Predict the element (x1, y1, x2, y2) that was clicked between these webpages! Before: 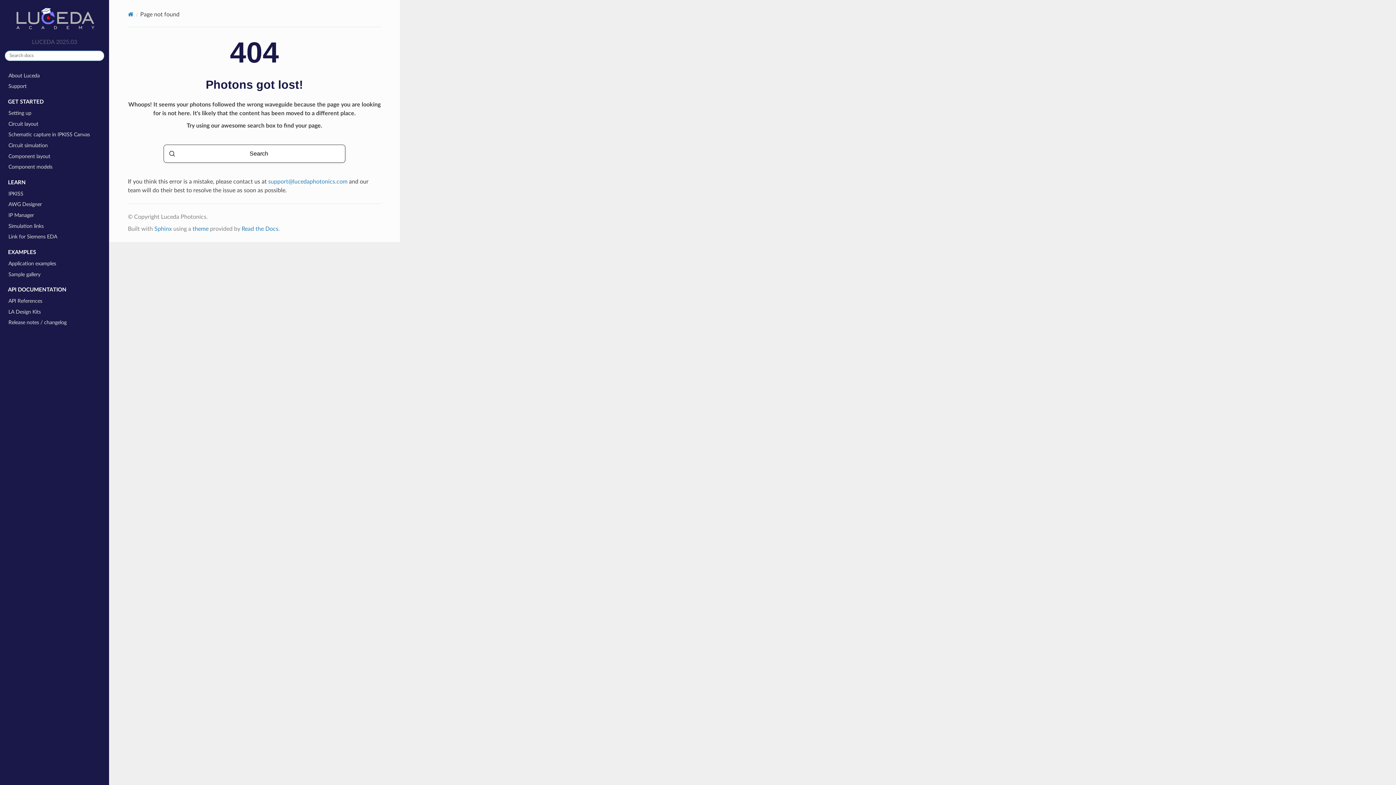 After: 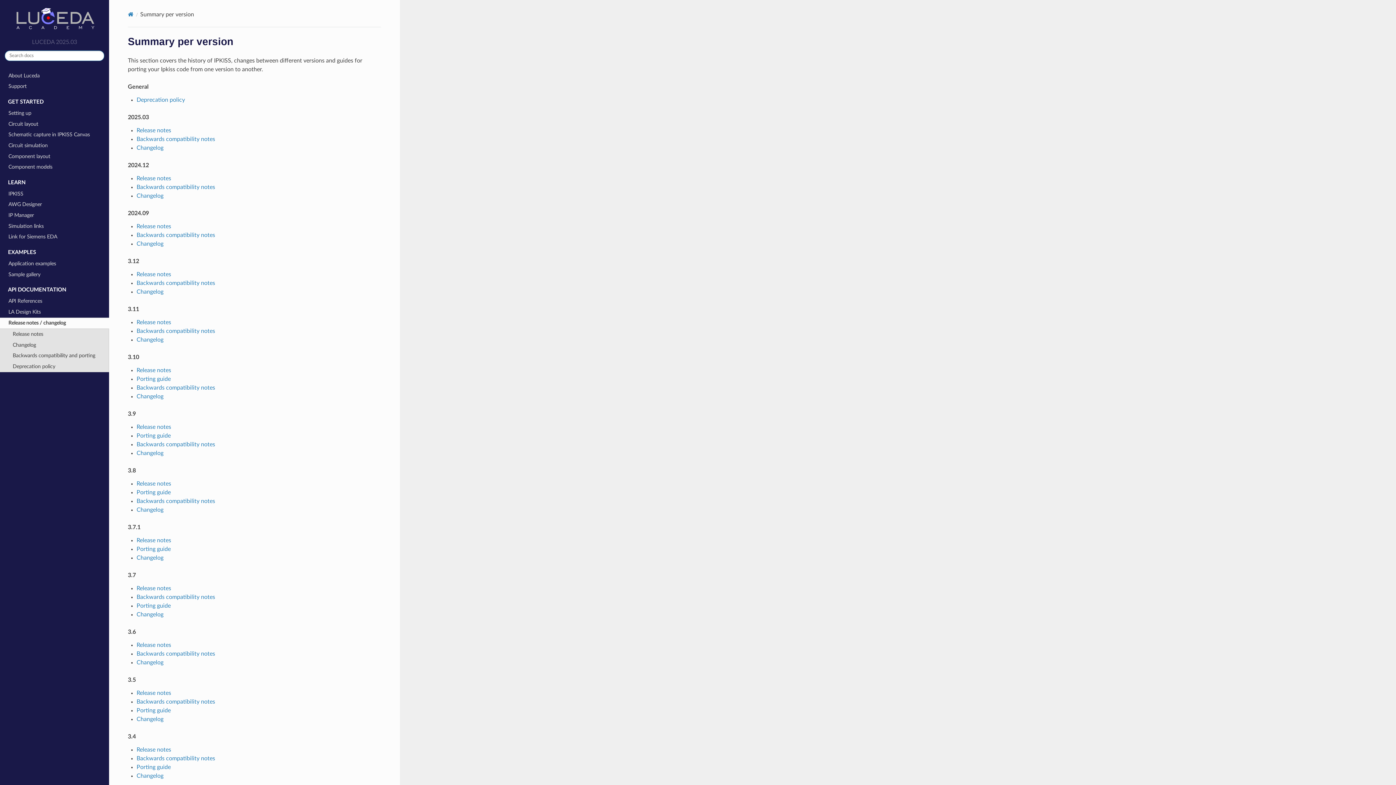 Action: label: Release notes / changelog bbox: (0, 317, 109, 328)